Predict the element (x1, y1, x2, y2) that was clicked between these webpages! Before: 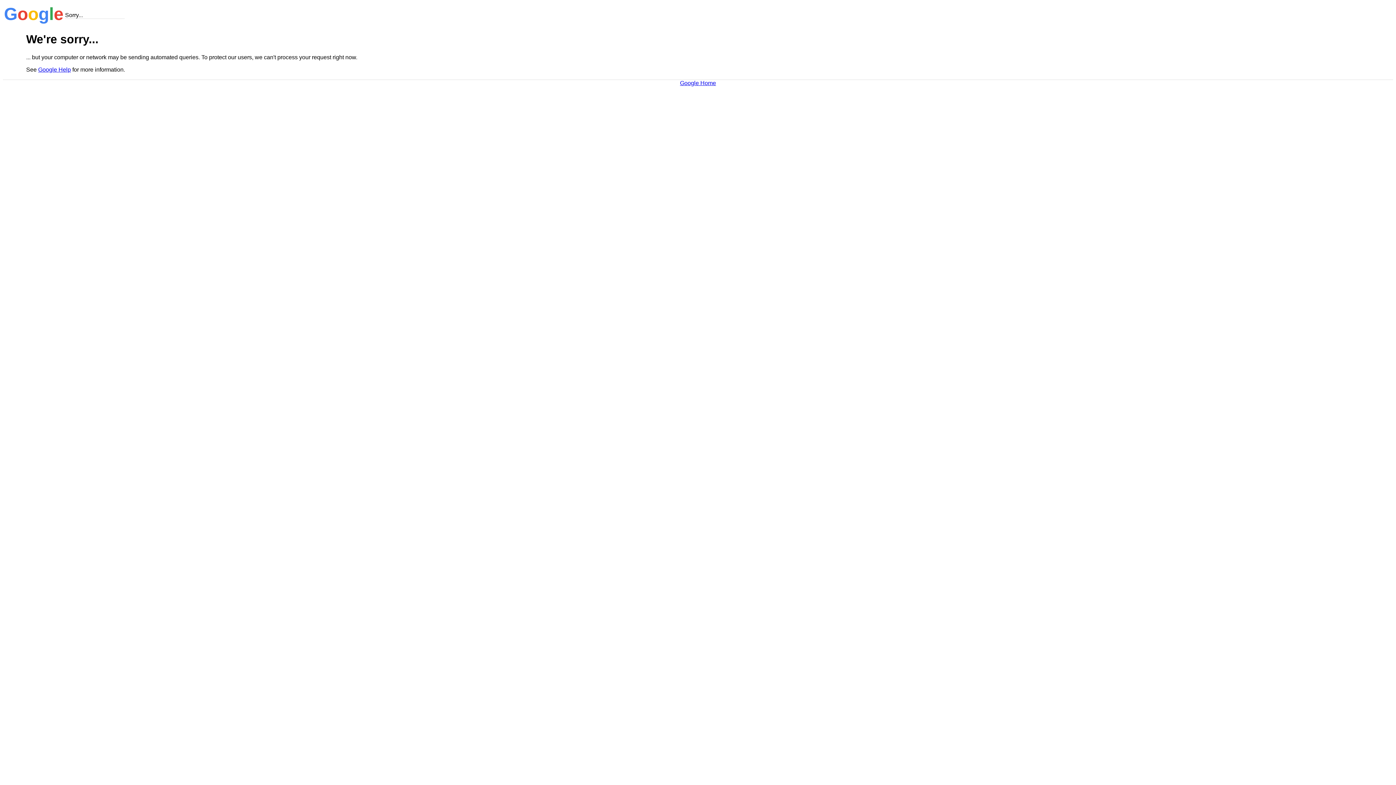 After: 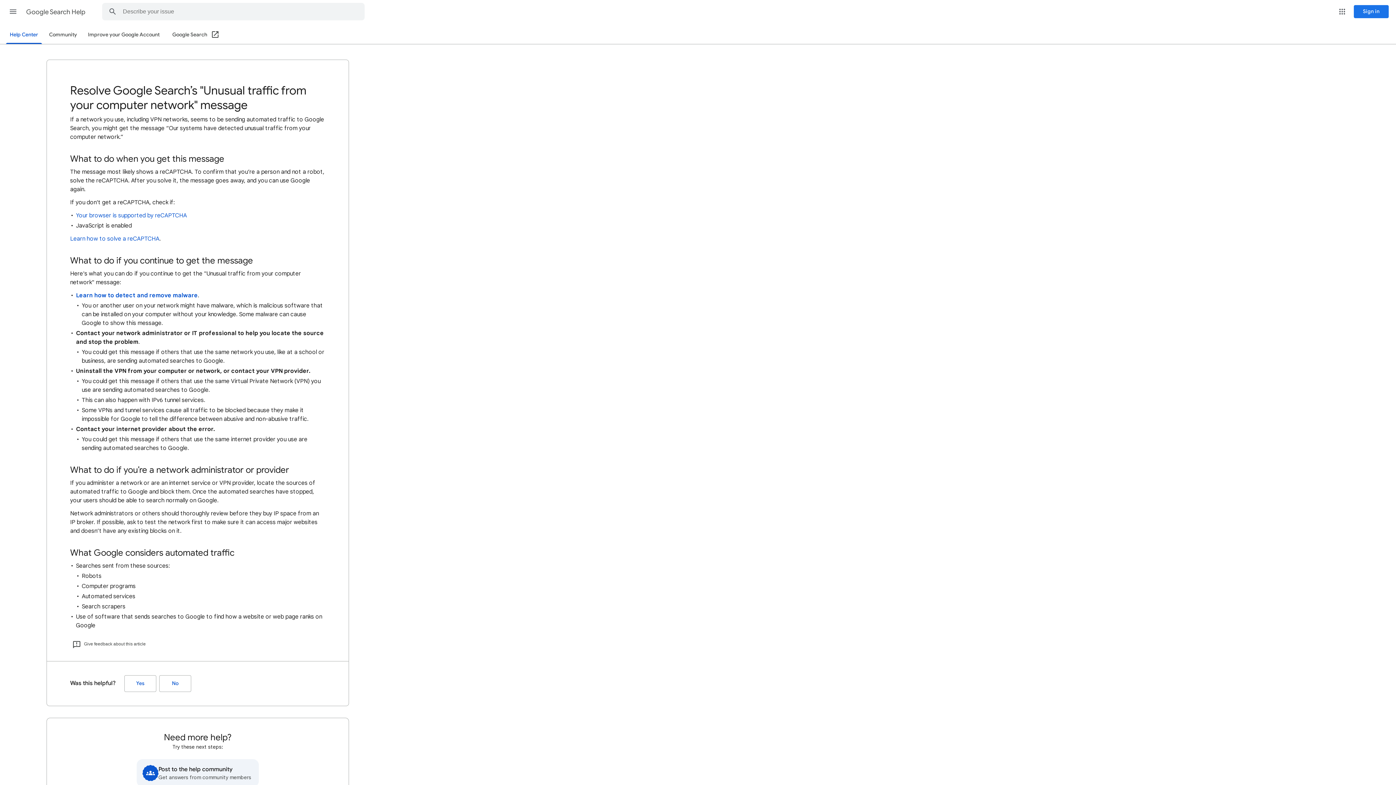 Action: bbox: (38, 66, 70, 72) label: Google Help